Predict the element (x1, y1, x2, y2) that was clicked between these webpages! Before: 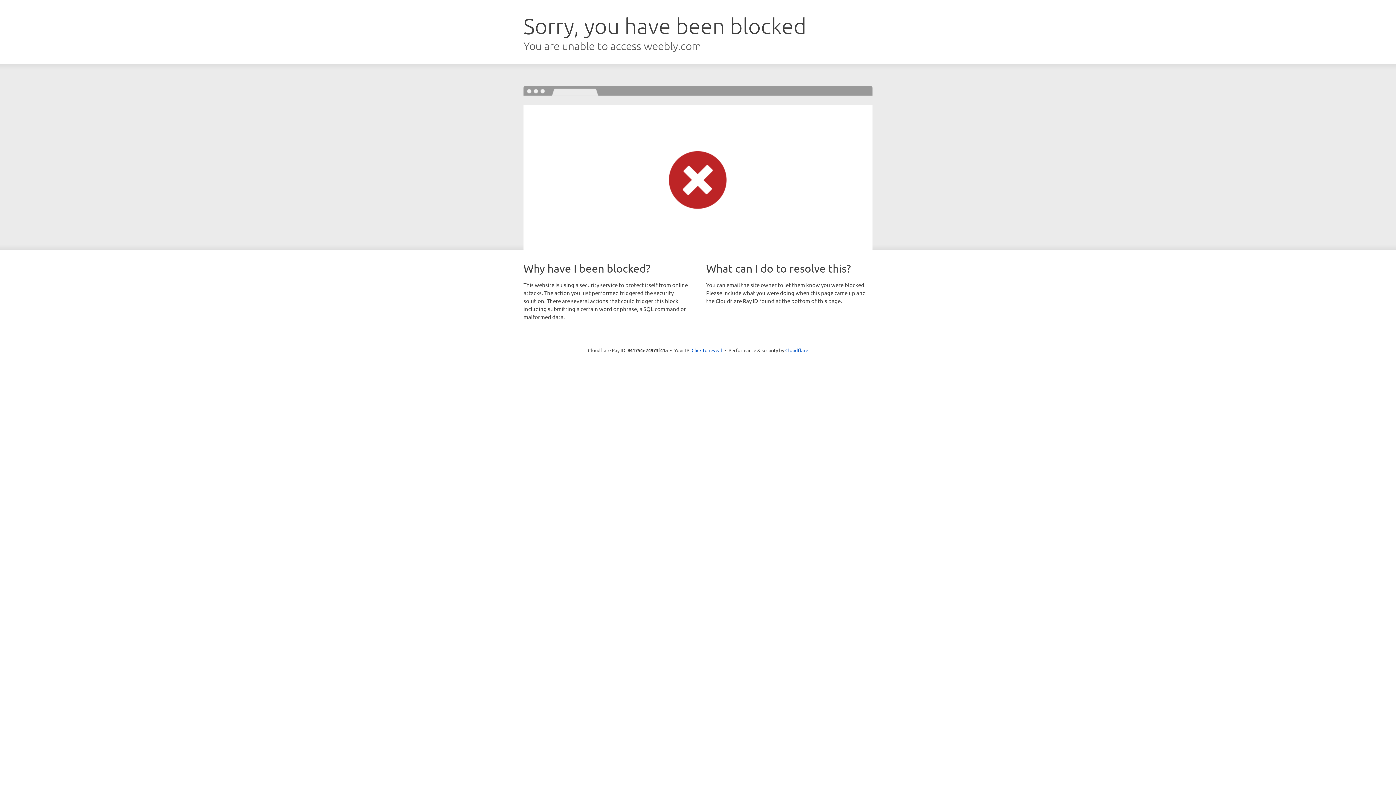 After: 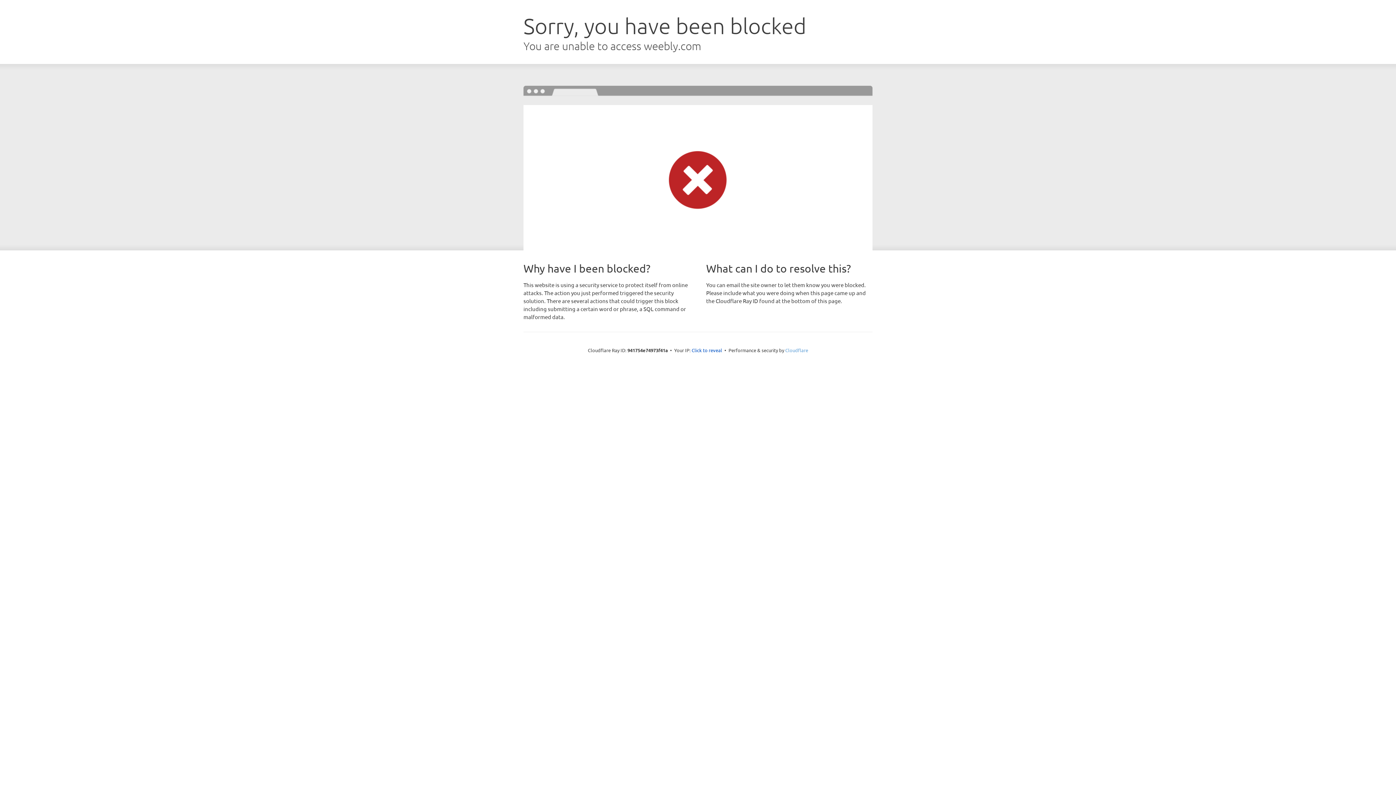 Action: bbox: (785, 347, 808, 353) label: Cloudflare